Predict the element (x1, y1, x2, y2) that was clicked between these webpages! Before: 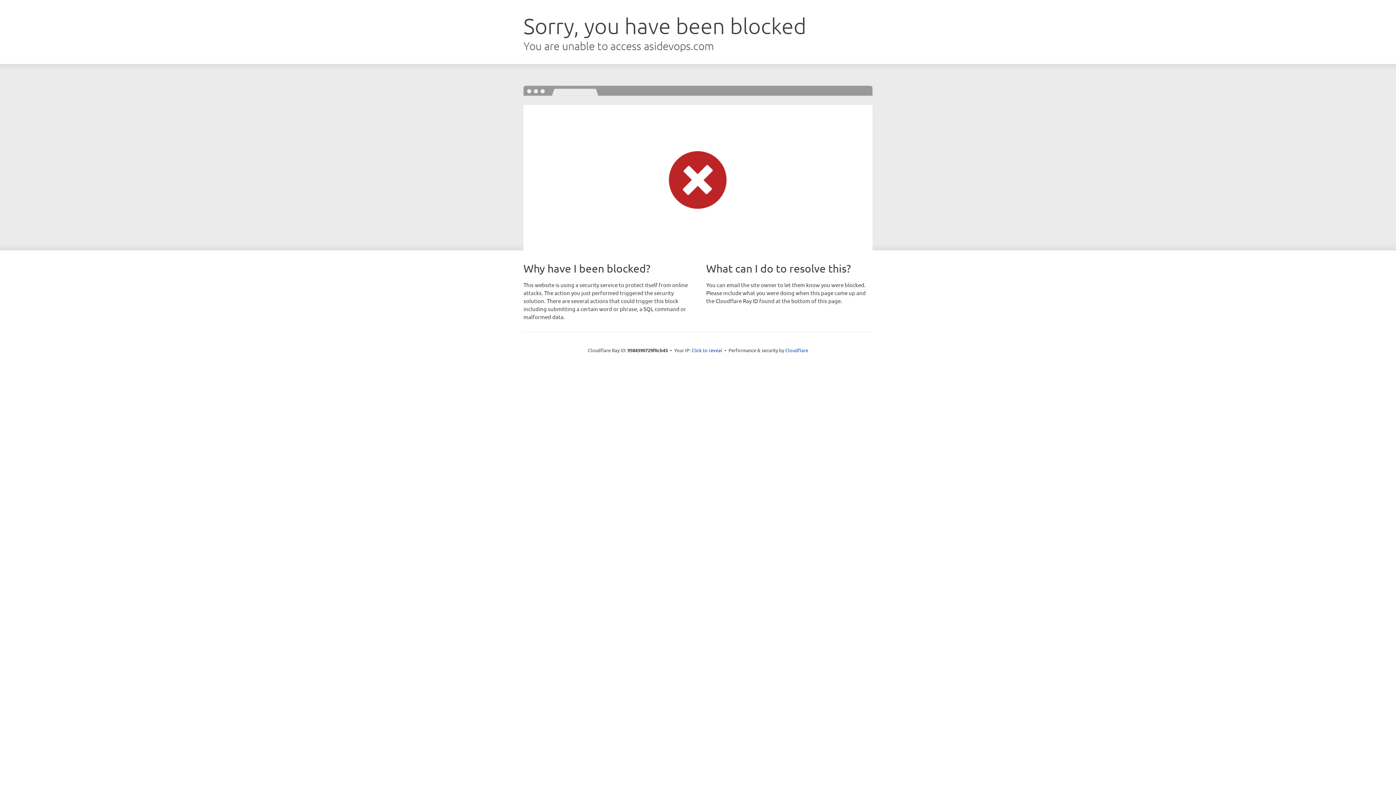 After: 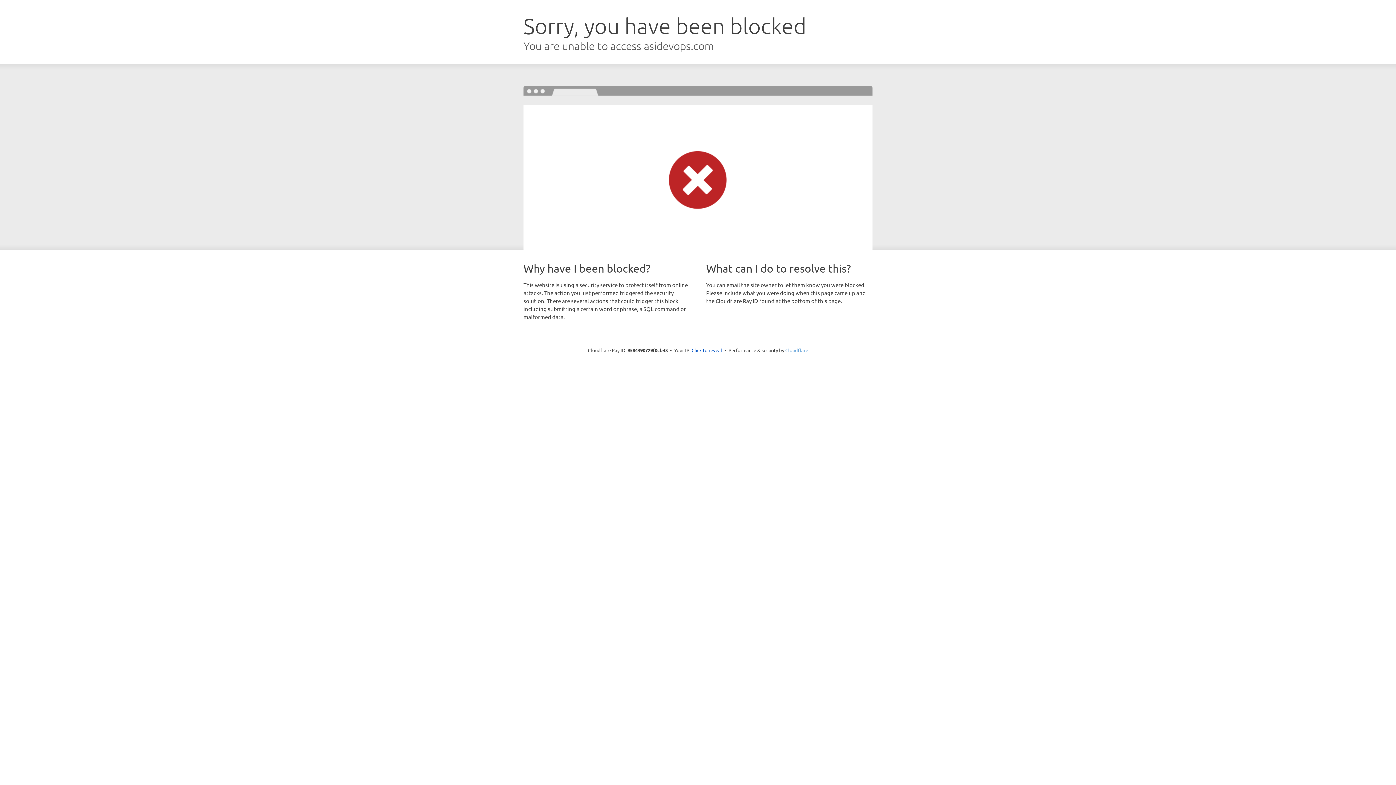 Action: label: Cloudflare bbox: (785, 347, 808, 353)